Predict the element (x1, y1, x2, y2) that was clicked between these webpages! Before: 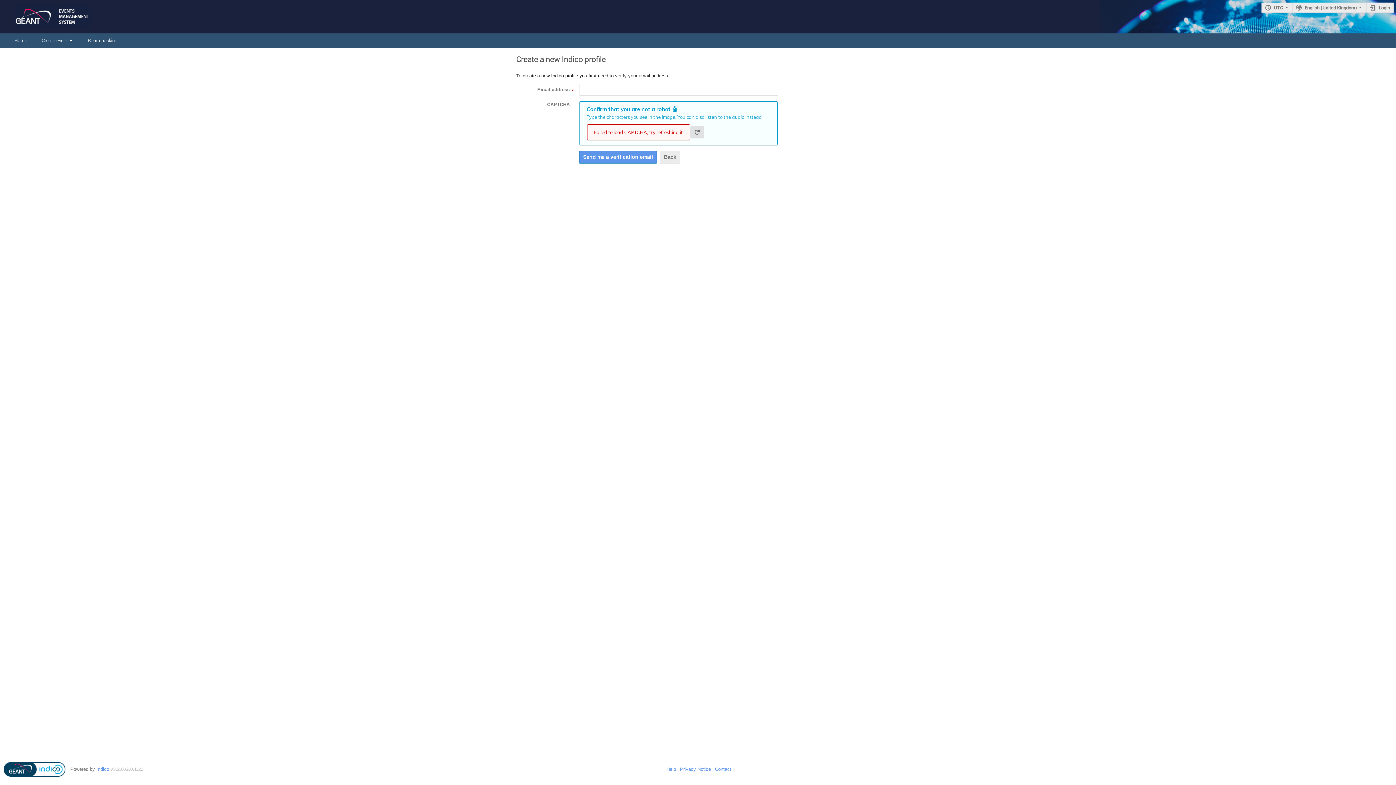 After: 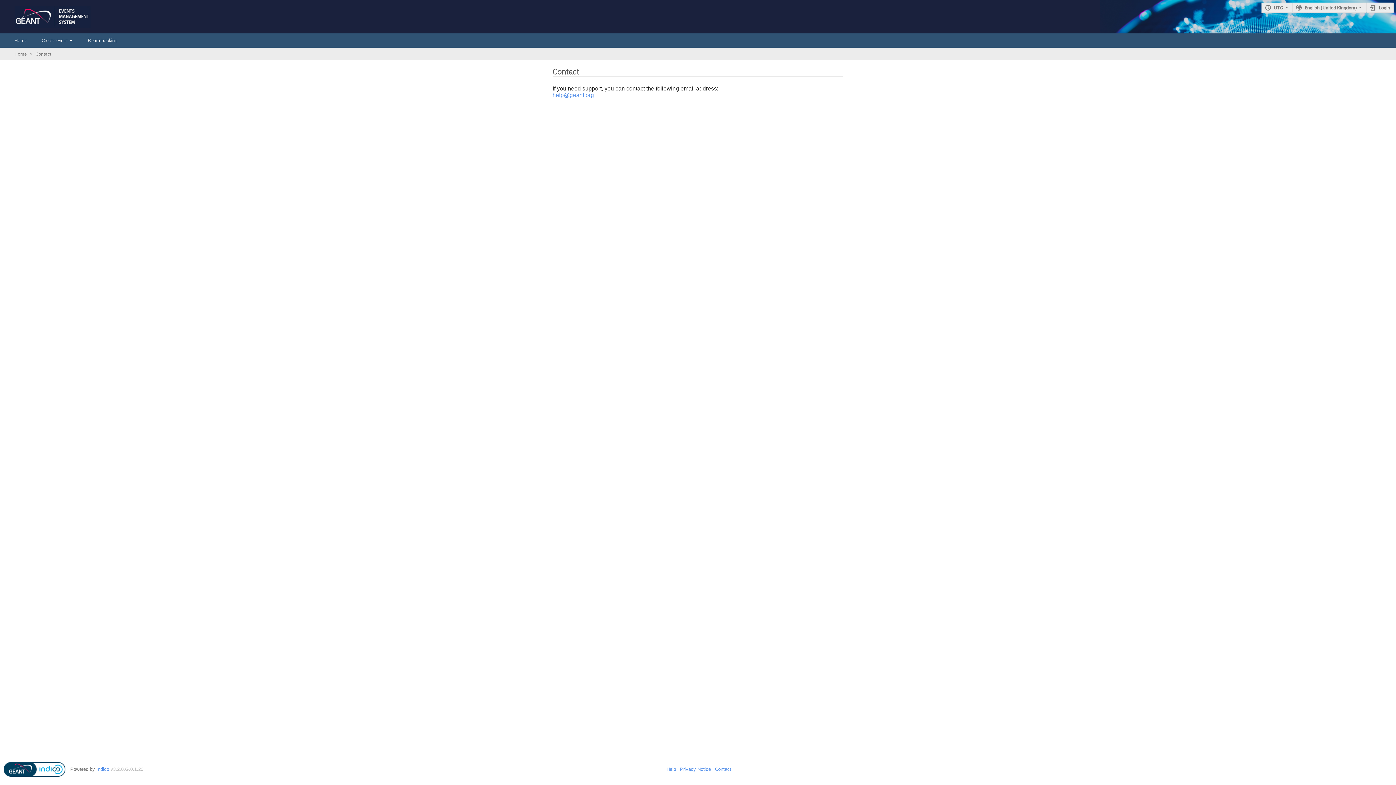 Action: bbox: (715, 766, 731, 772) label: Contact